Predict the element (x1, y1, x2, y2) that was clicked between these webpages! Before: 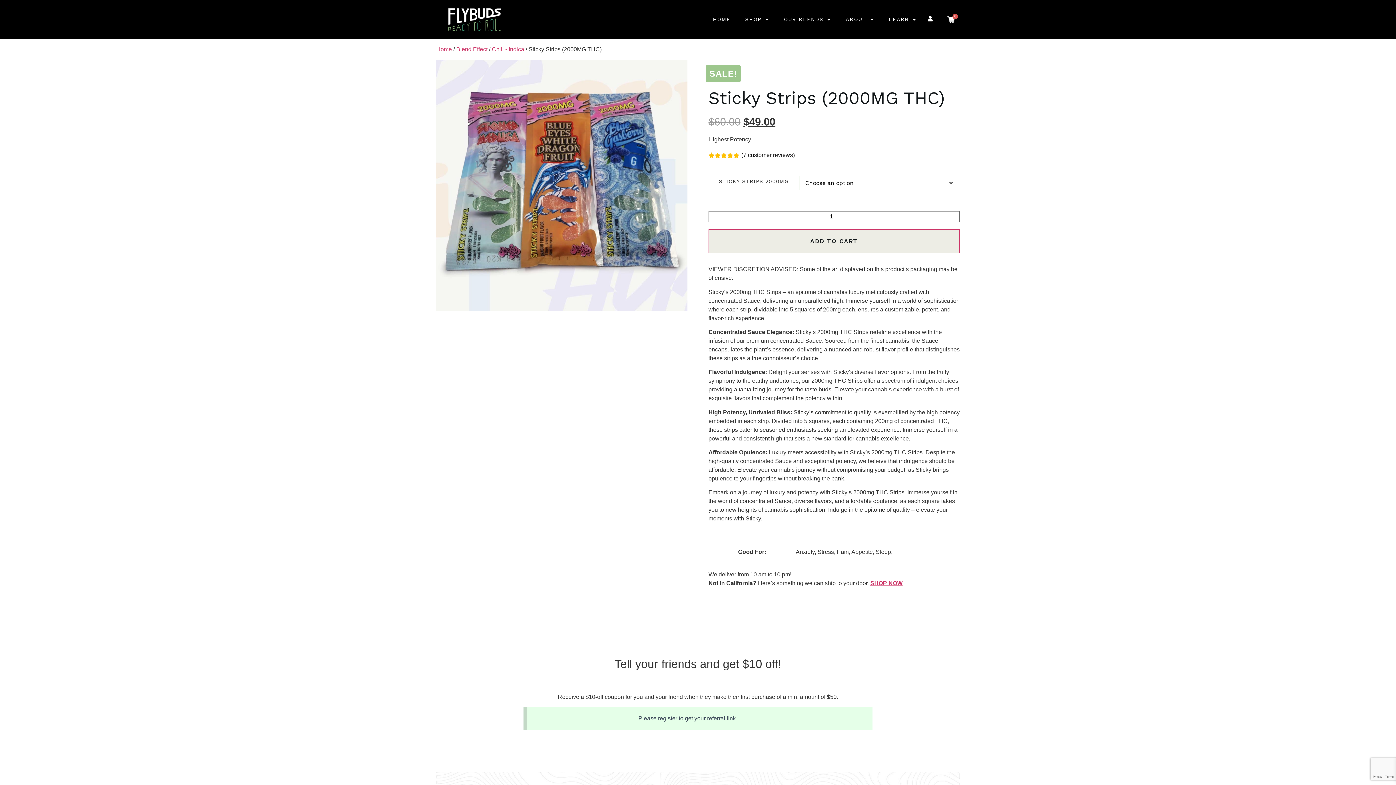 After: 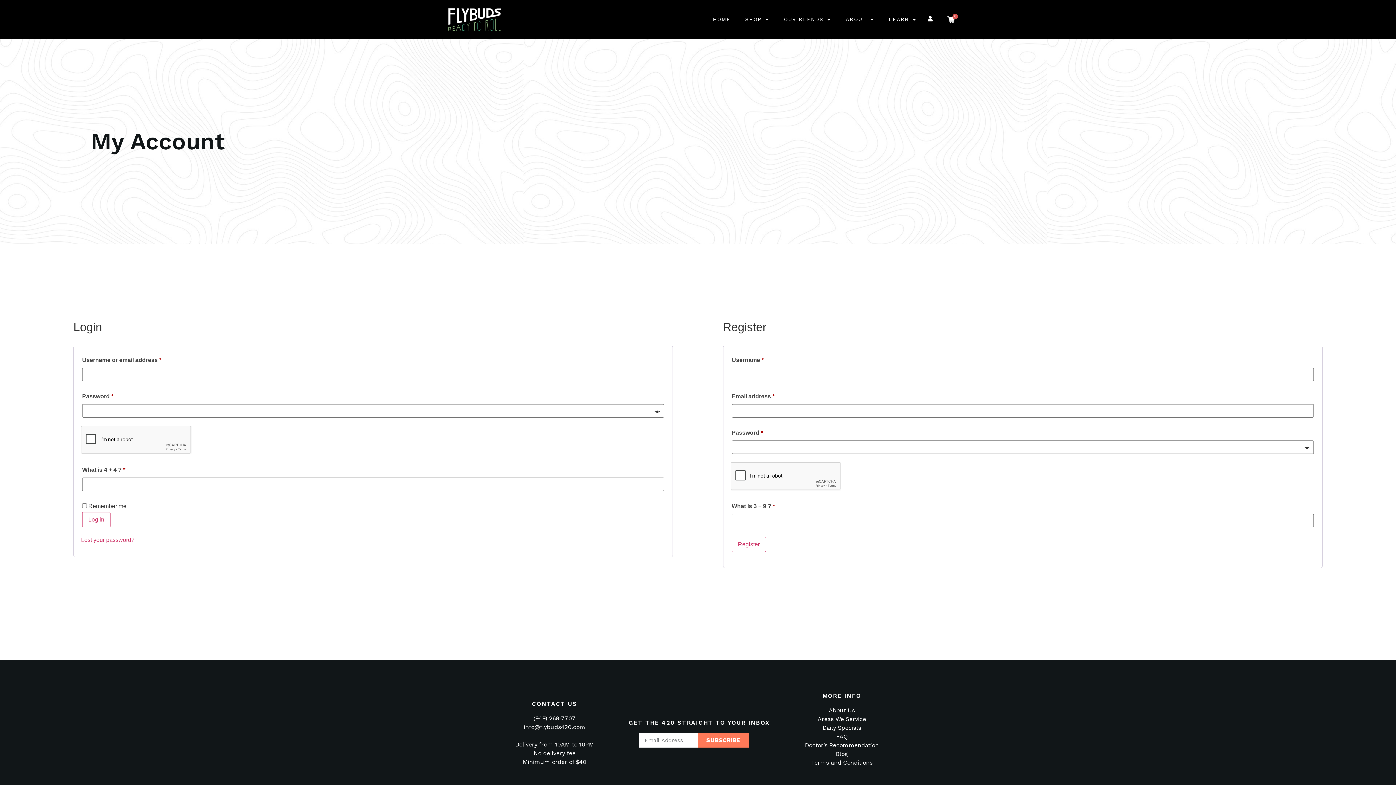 Action: bbox: (927, 15, 933, 21)